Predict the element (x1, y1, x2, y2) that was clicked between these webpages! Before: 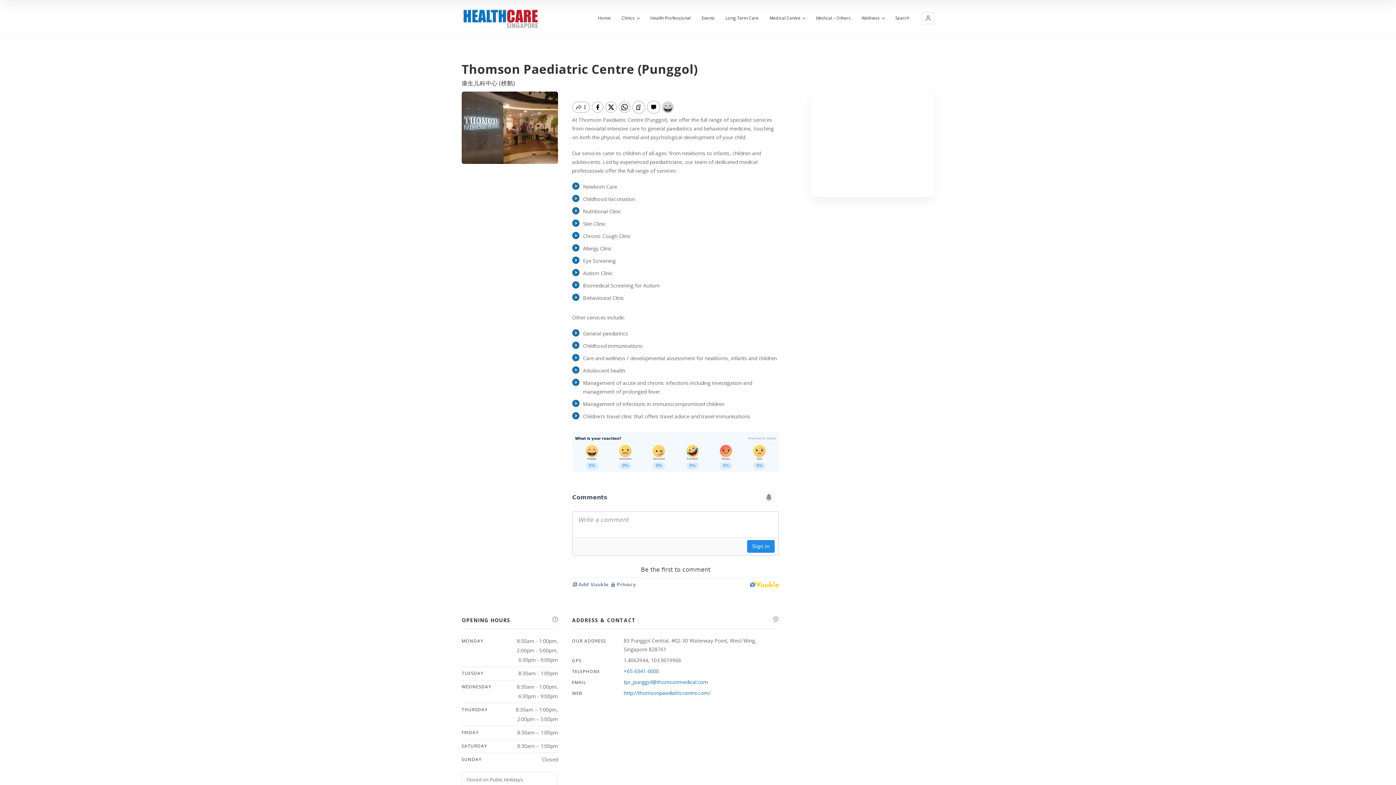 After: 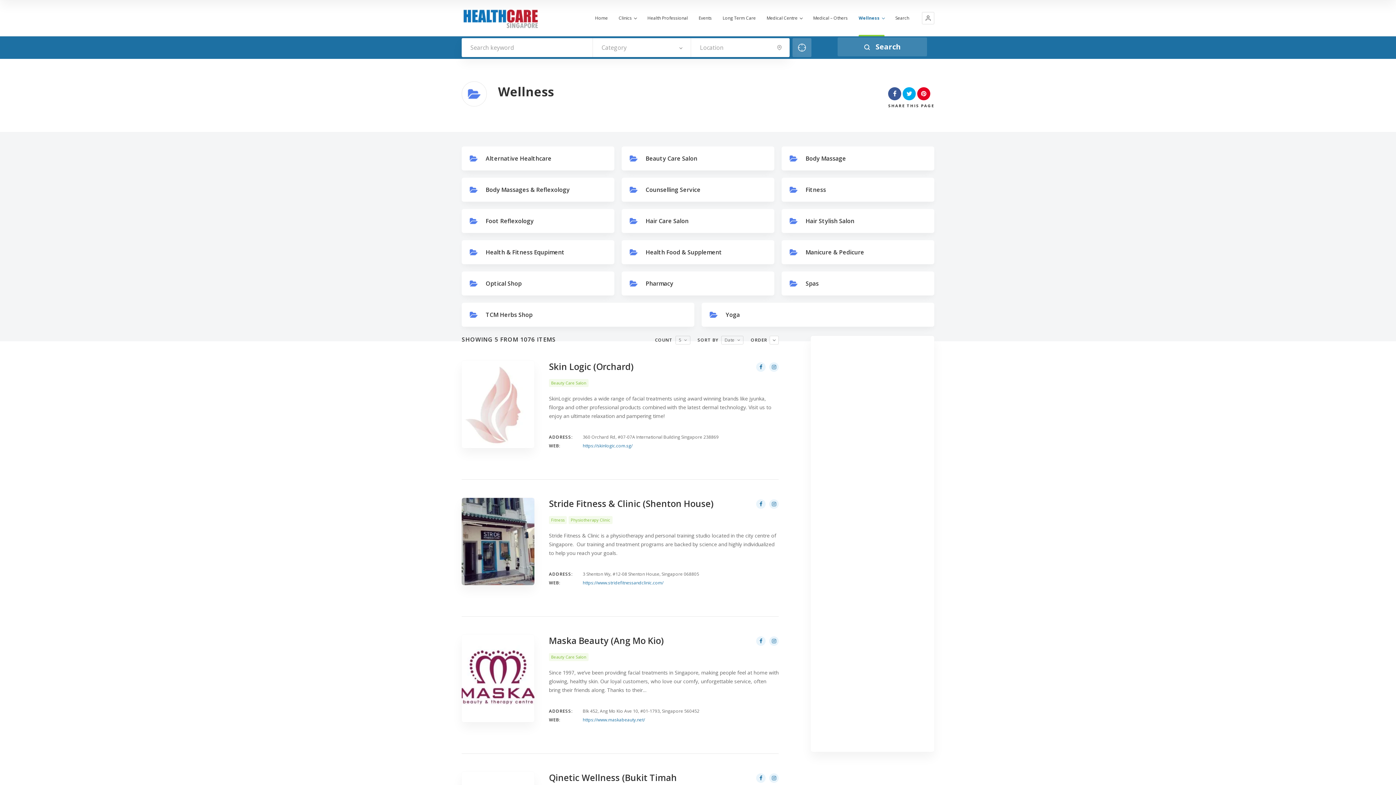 Action: label: Wellness bbox: (861, 15, 884, 36)